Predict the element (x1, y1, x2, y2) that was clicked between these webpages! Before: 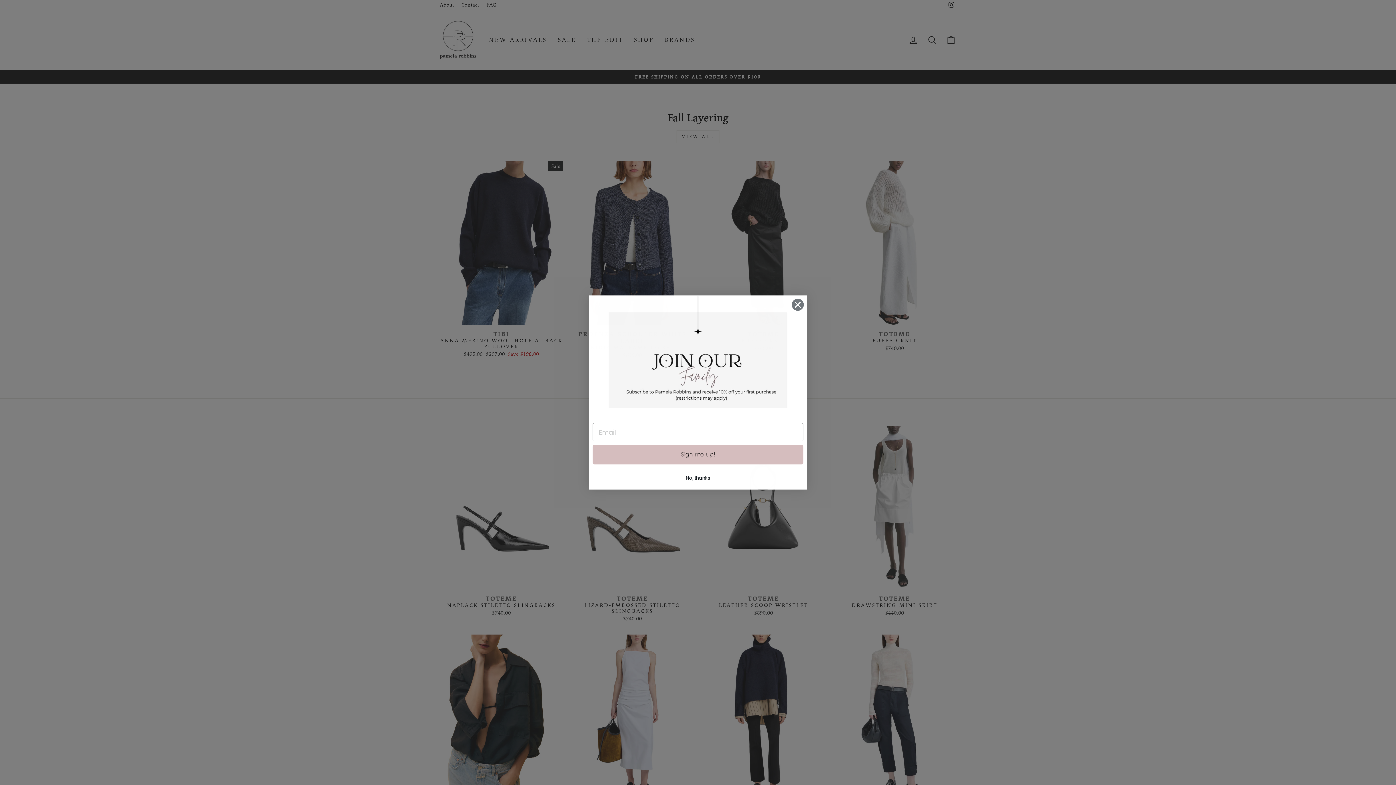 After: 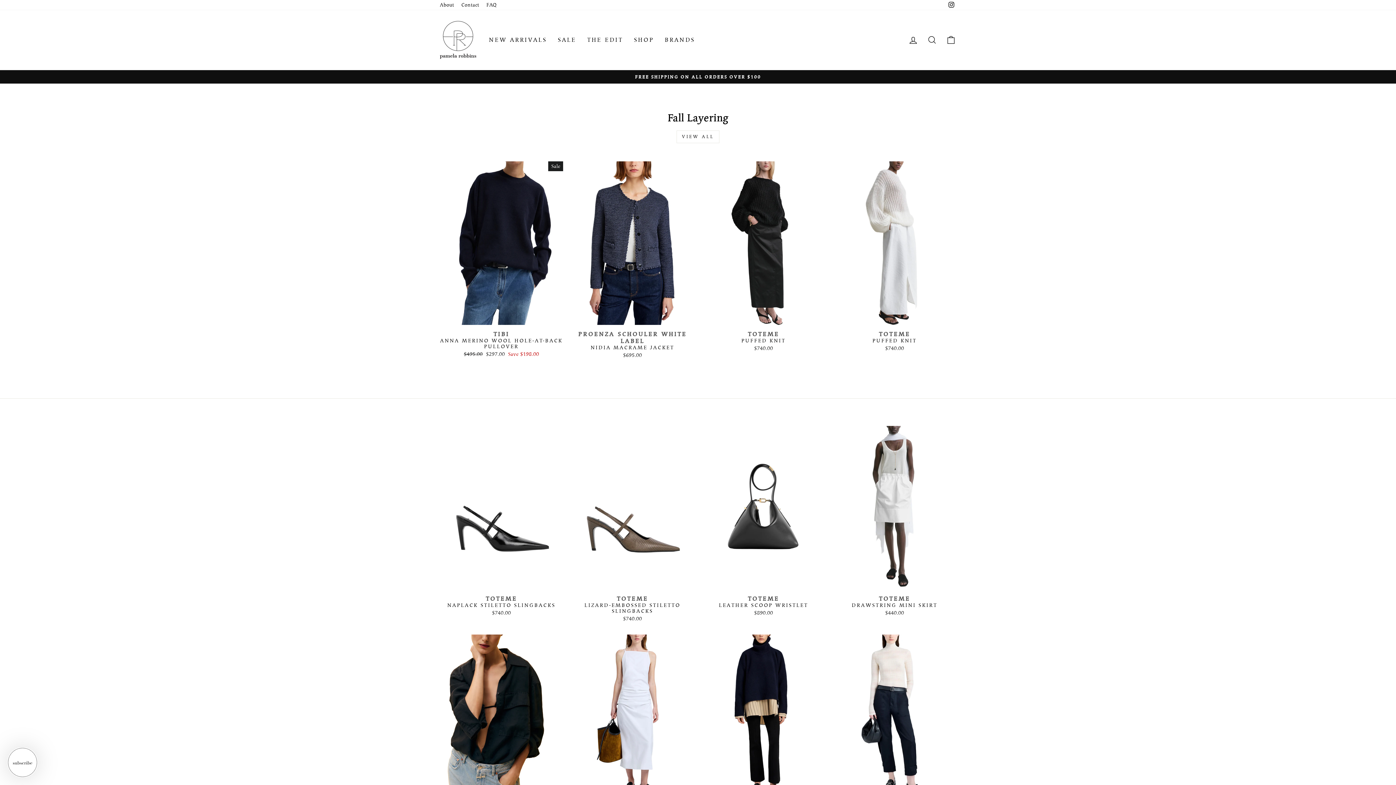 Action: label: Close dialog bbox: (791, 298, 804, 311)